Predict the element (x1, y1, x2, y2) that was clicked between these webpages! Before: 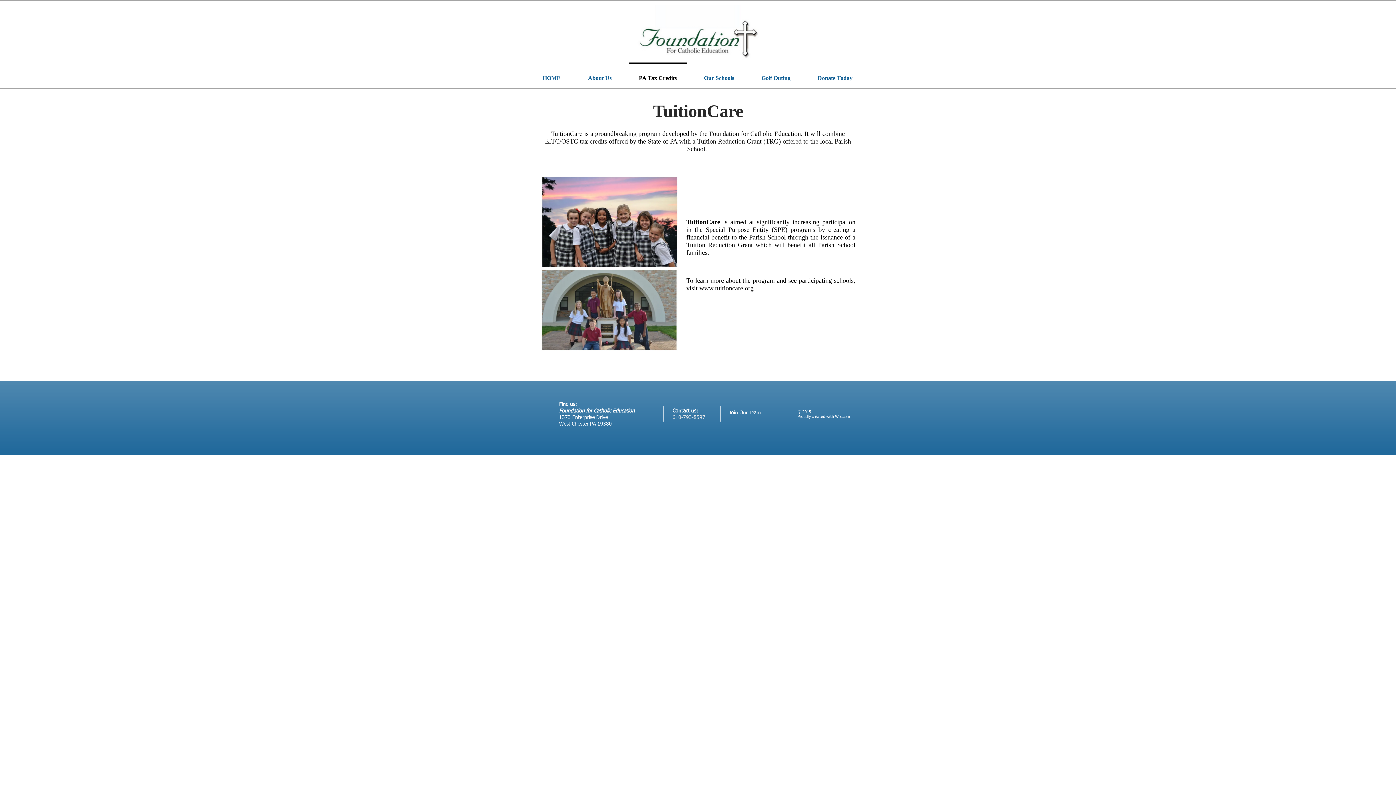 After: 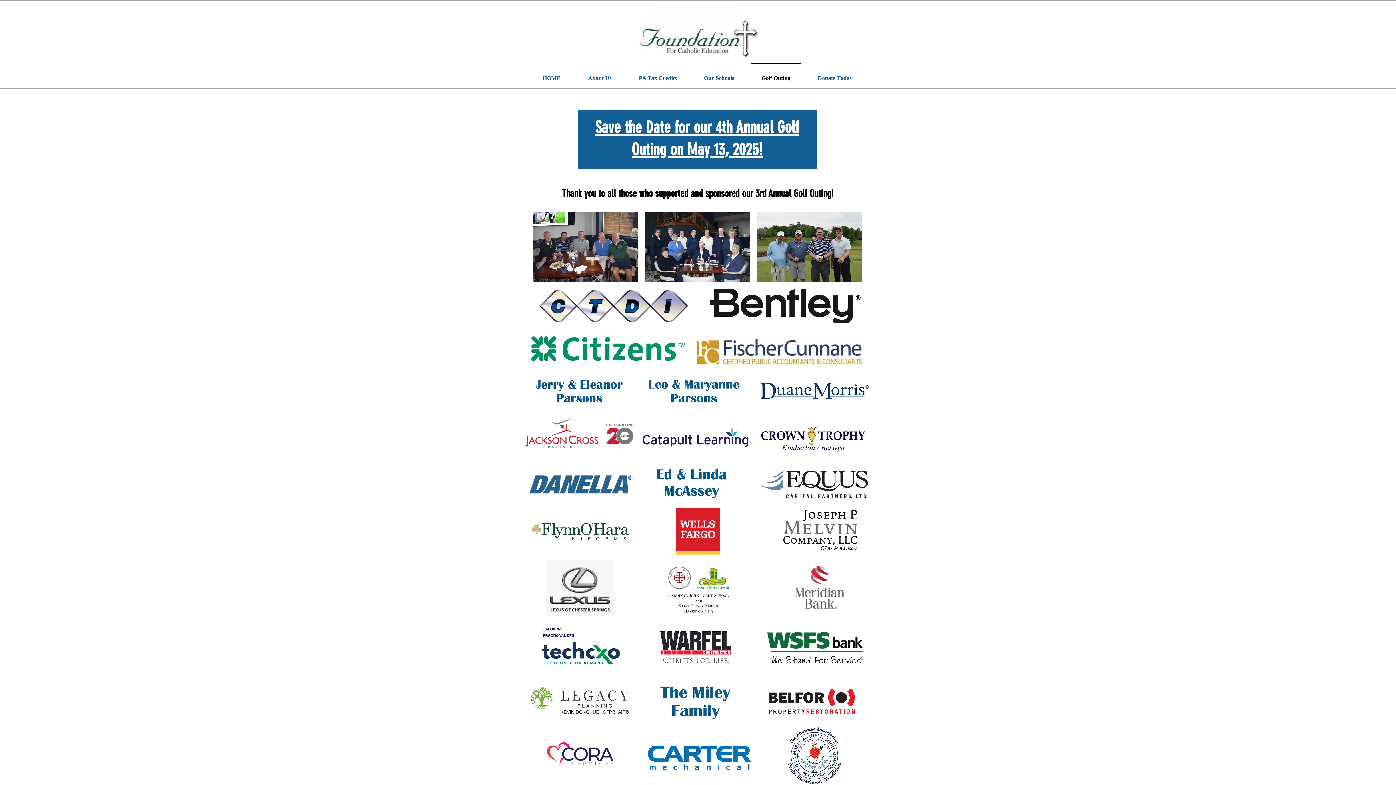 Action: bbox: (748, 62, 804, 86) label: Golf Outing